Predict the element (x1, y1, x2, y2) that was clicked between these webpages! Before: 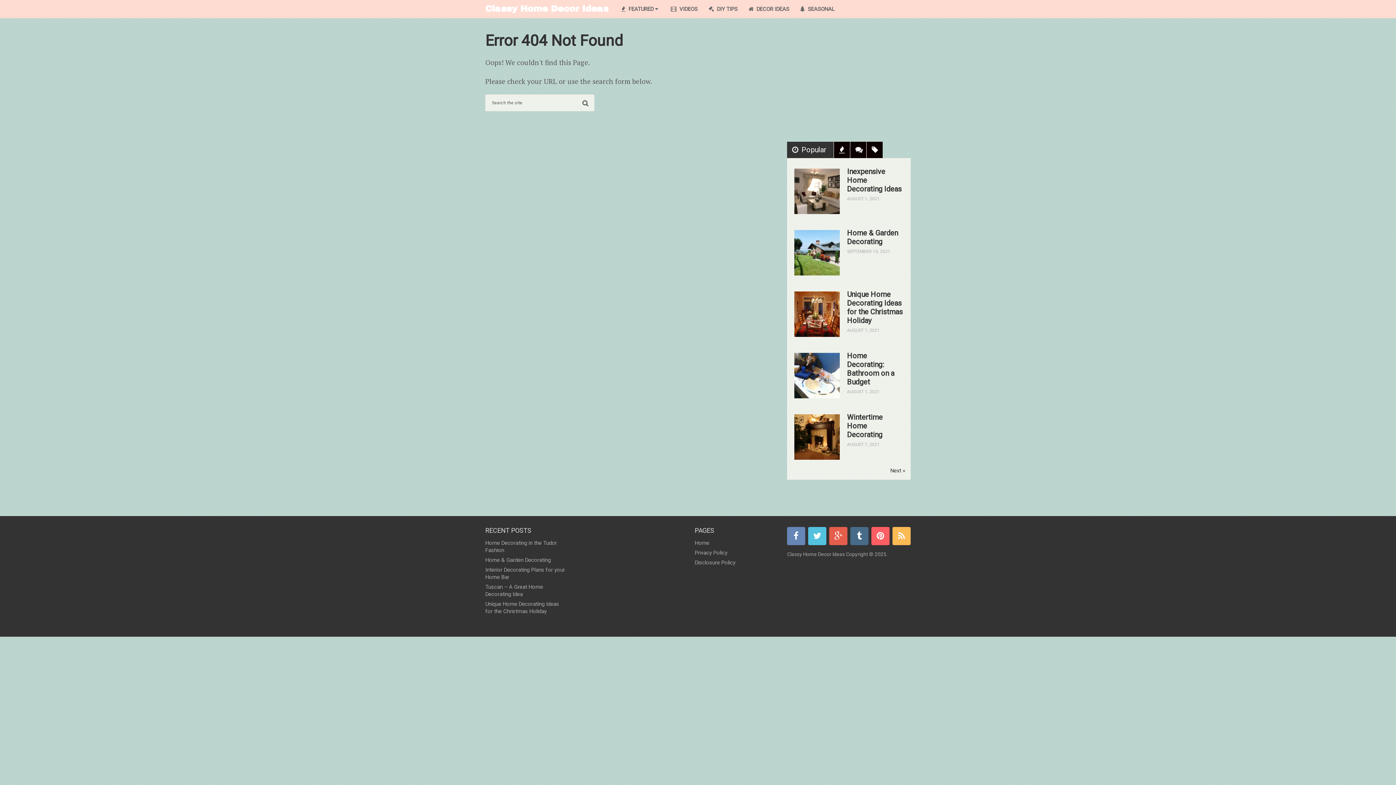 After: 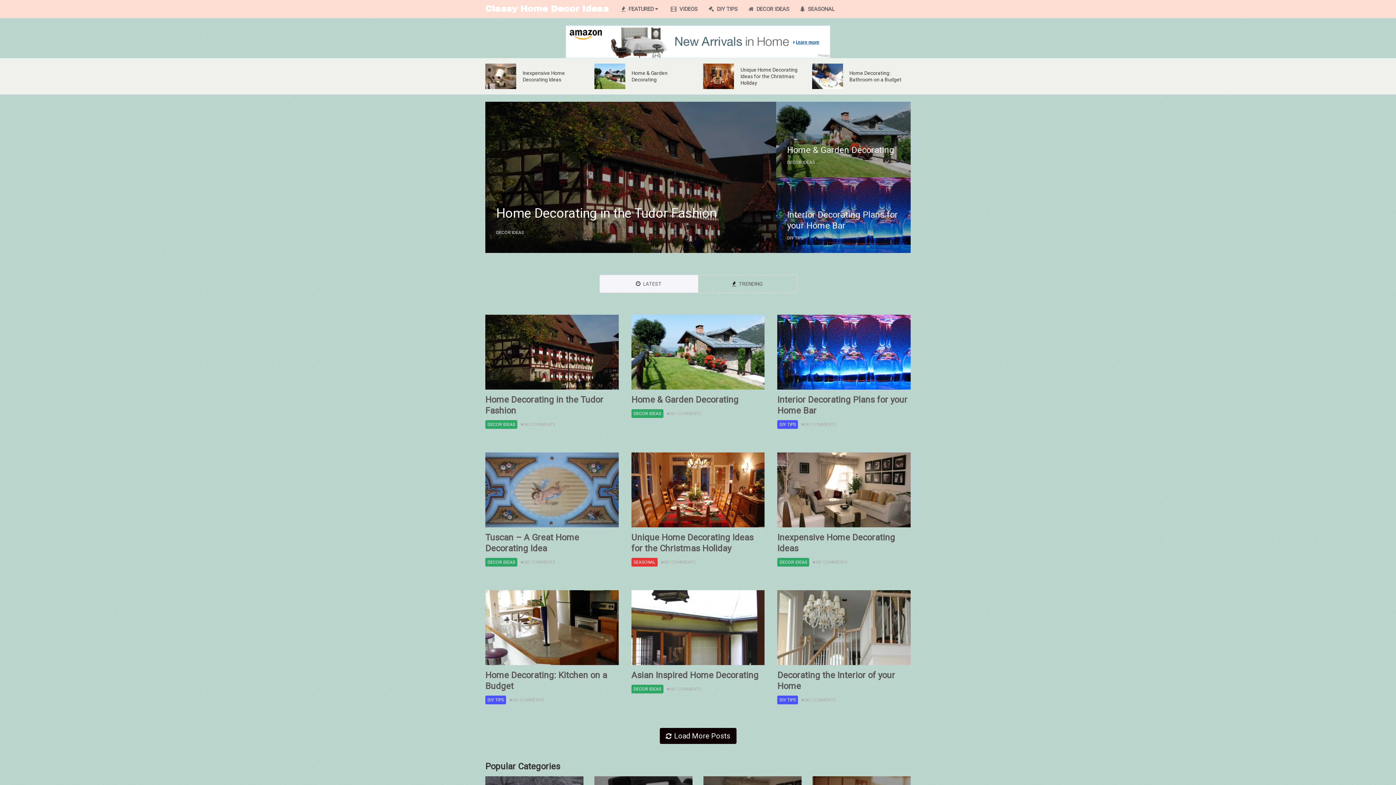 Action: bbox: (485, 4, 608, 13) label: Classy Home Decor Ideas